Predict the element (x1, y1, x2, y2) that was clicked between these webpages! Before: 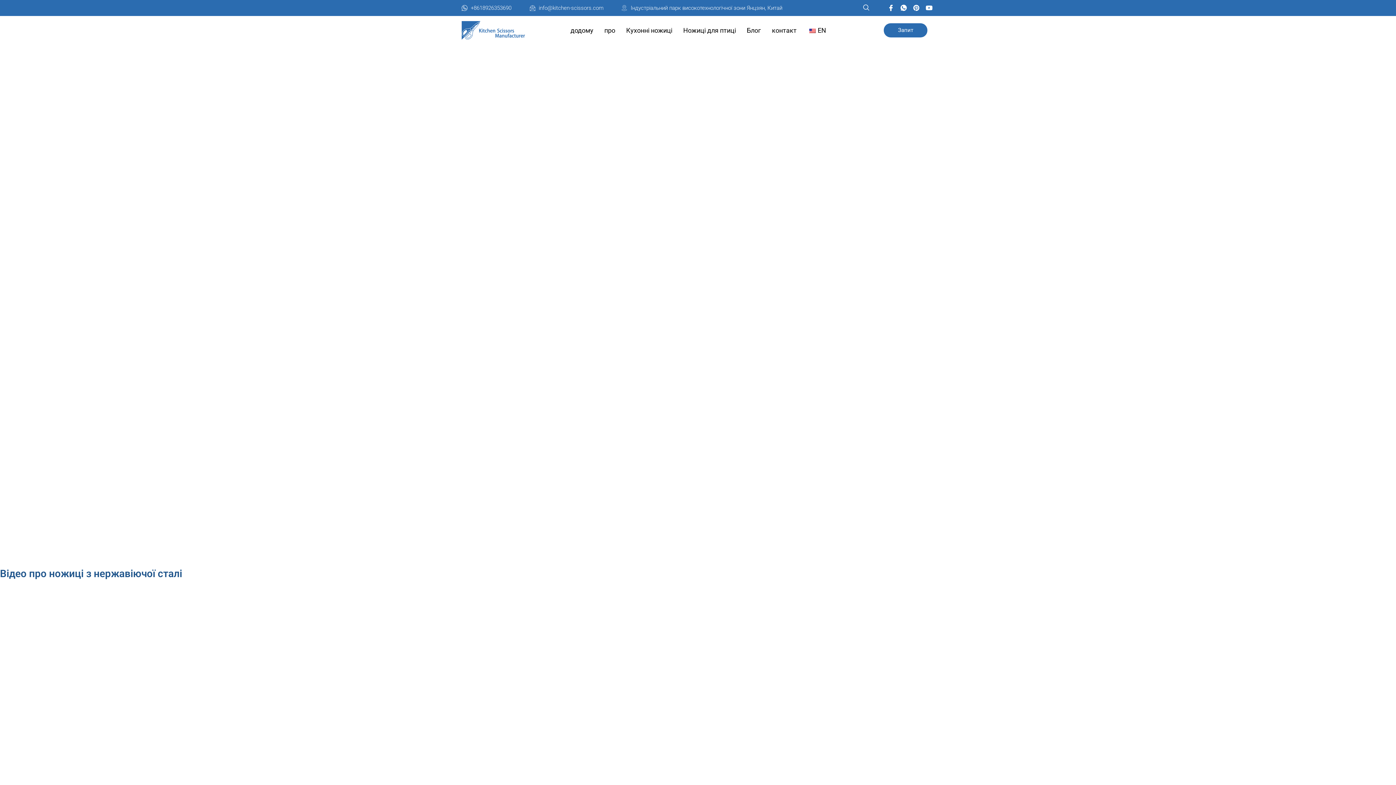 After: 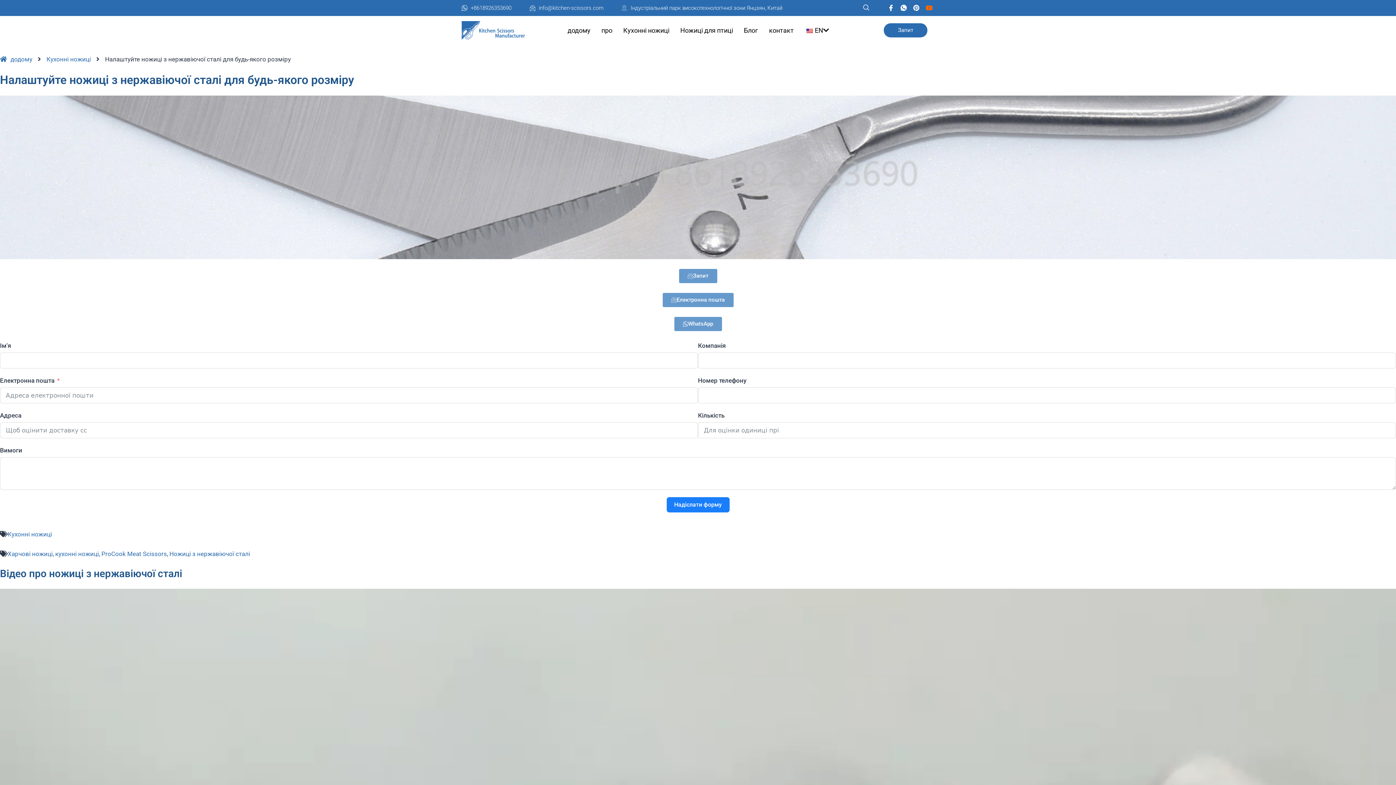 Action: label: YouTube bbox: (925, 2, 932, 13)